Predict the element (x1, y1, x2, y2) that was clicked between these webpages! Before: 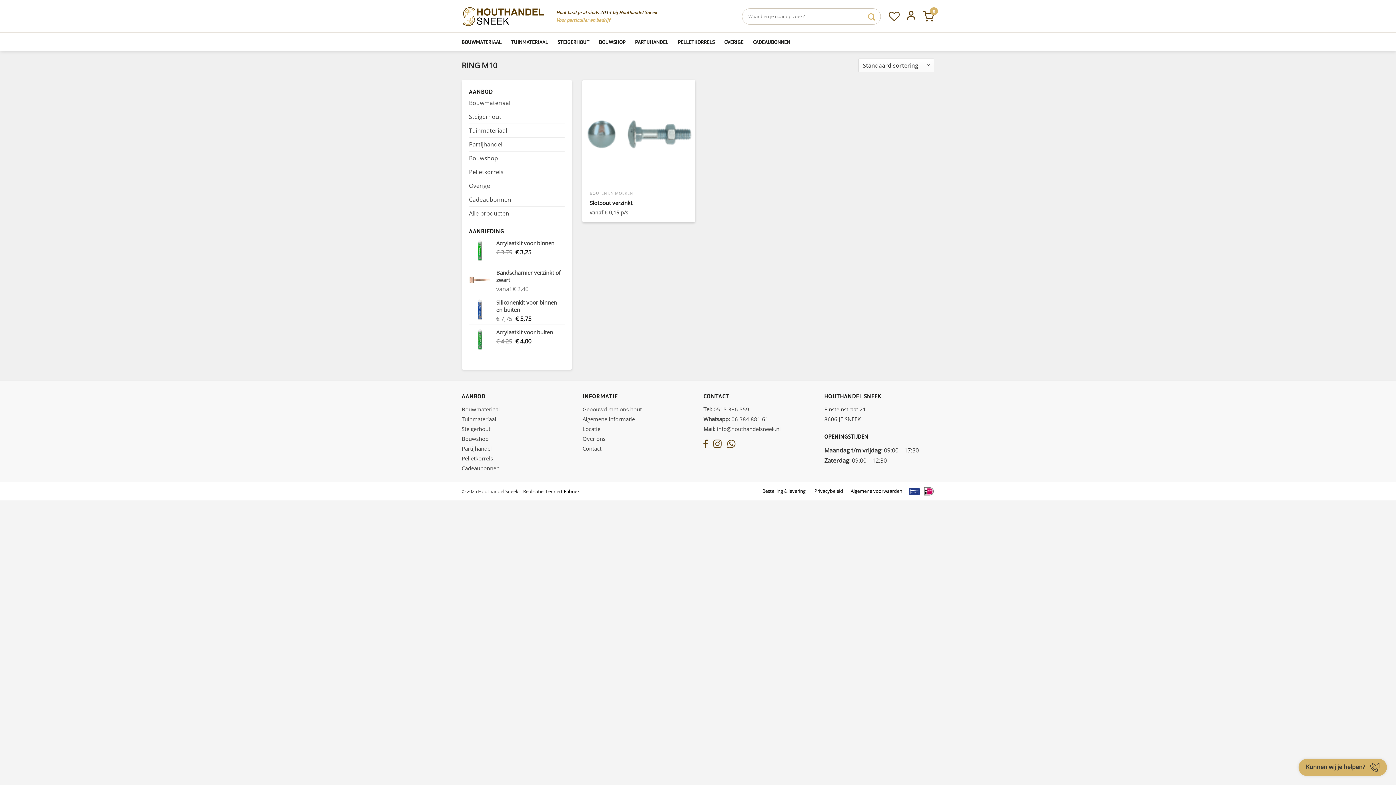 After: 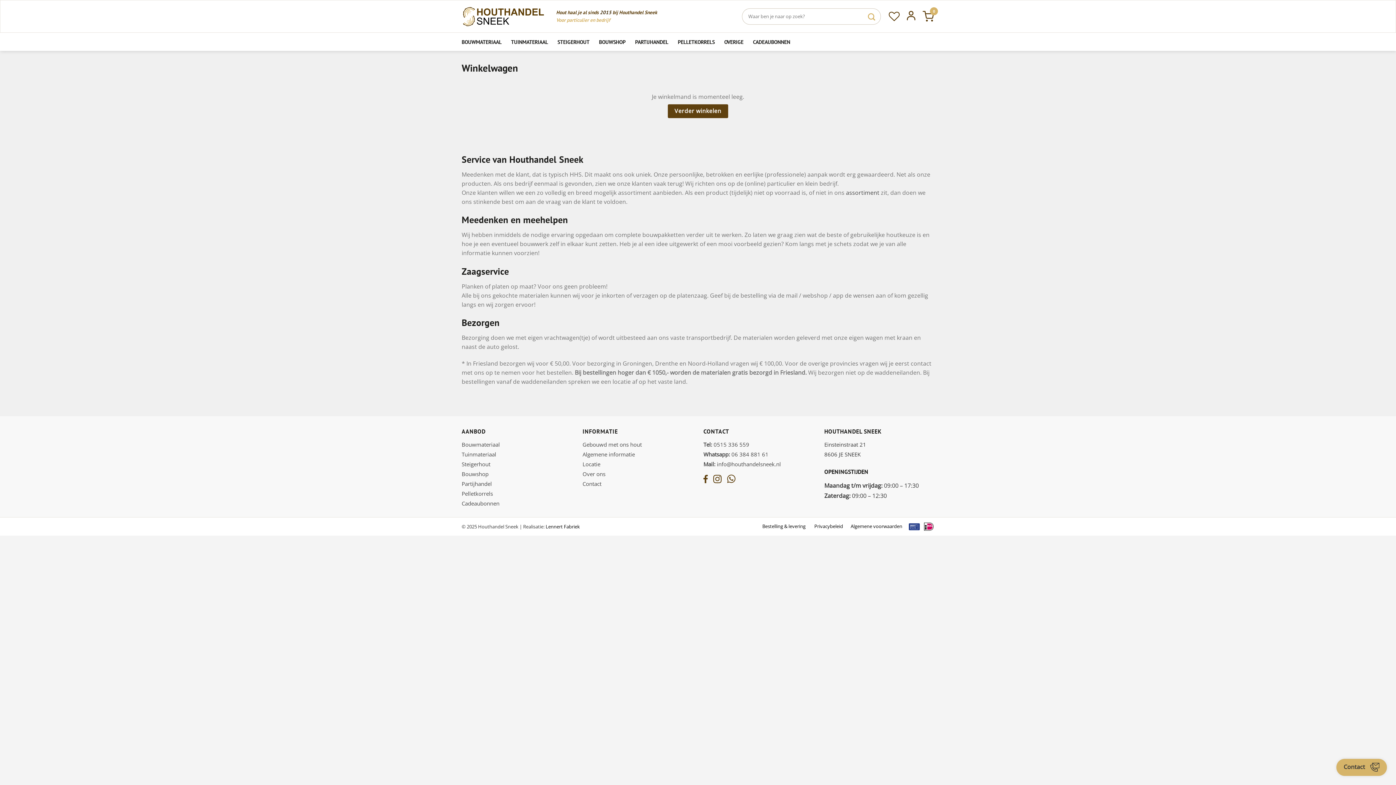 Action: bbox: (922, 7, 934, 25)